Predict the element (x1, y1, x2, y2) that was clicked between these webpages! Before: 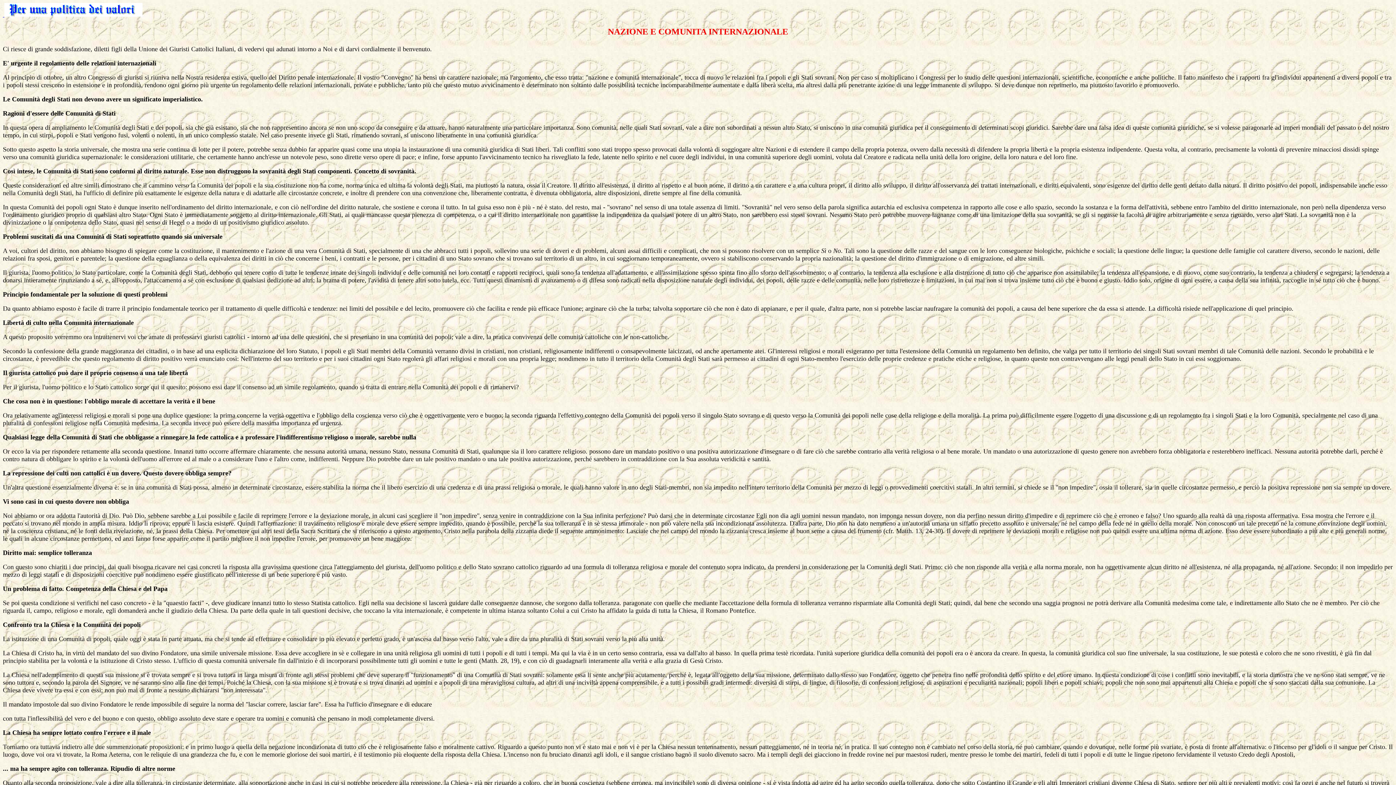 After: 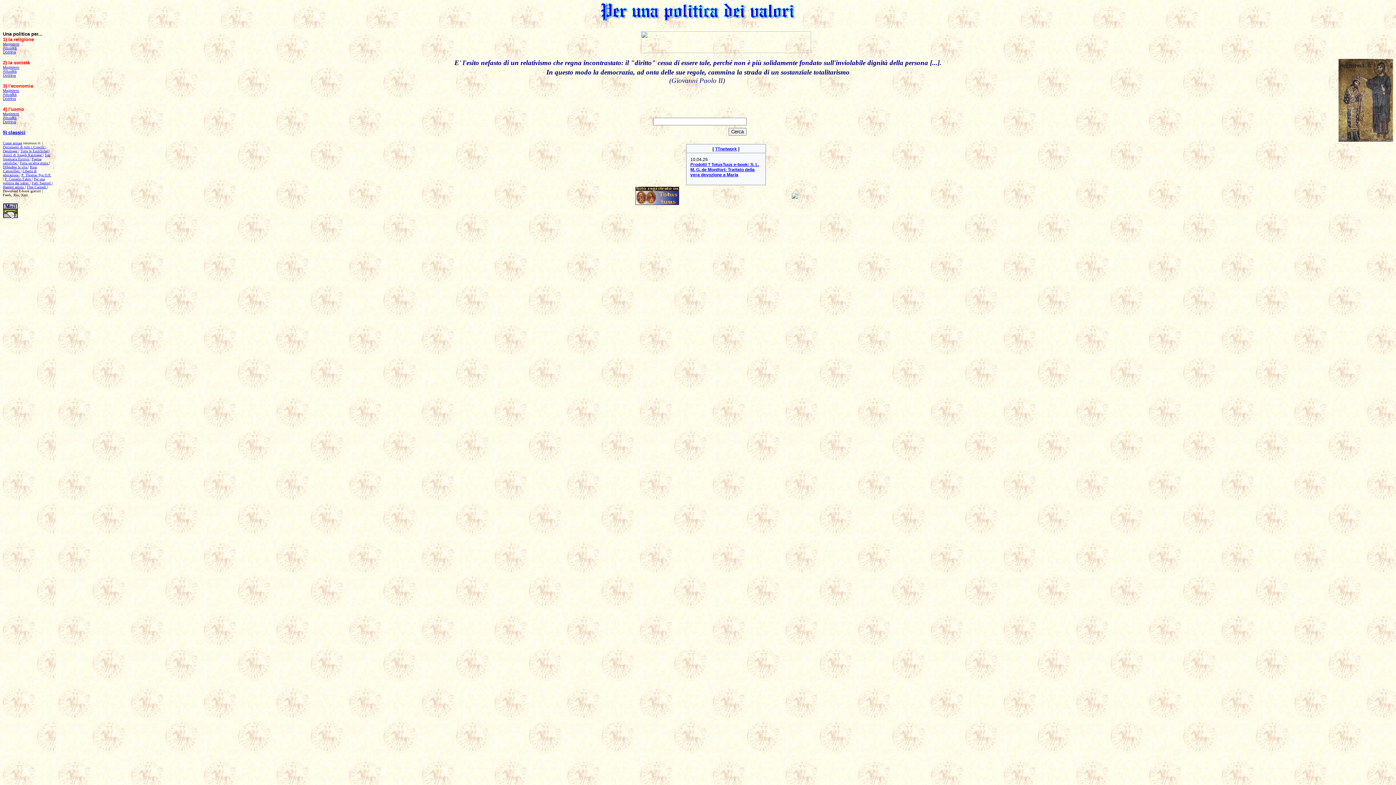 Action: bbox: (2, 11, 142, 17) label:  